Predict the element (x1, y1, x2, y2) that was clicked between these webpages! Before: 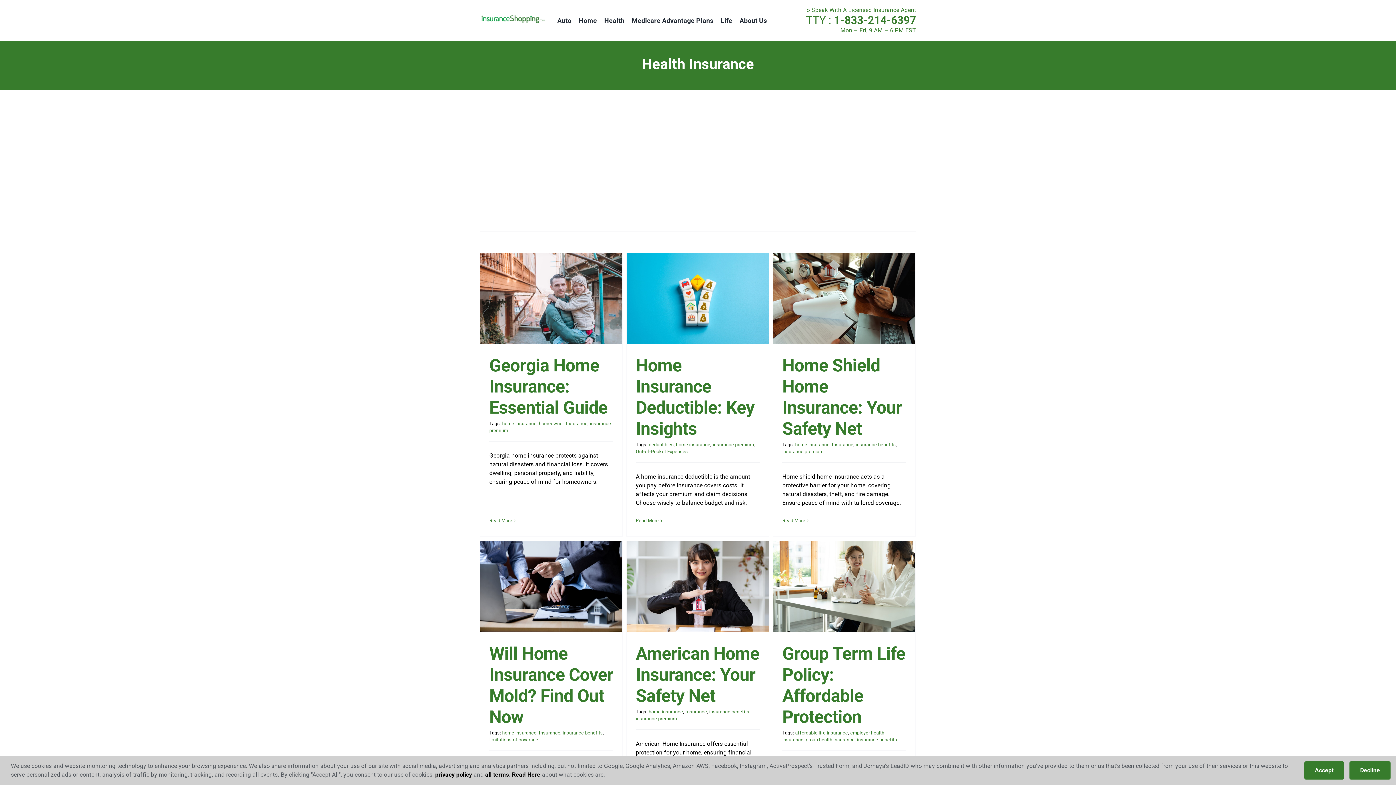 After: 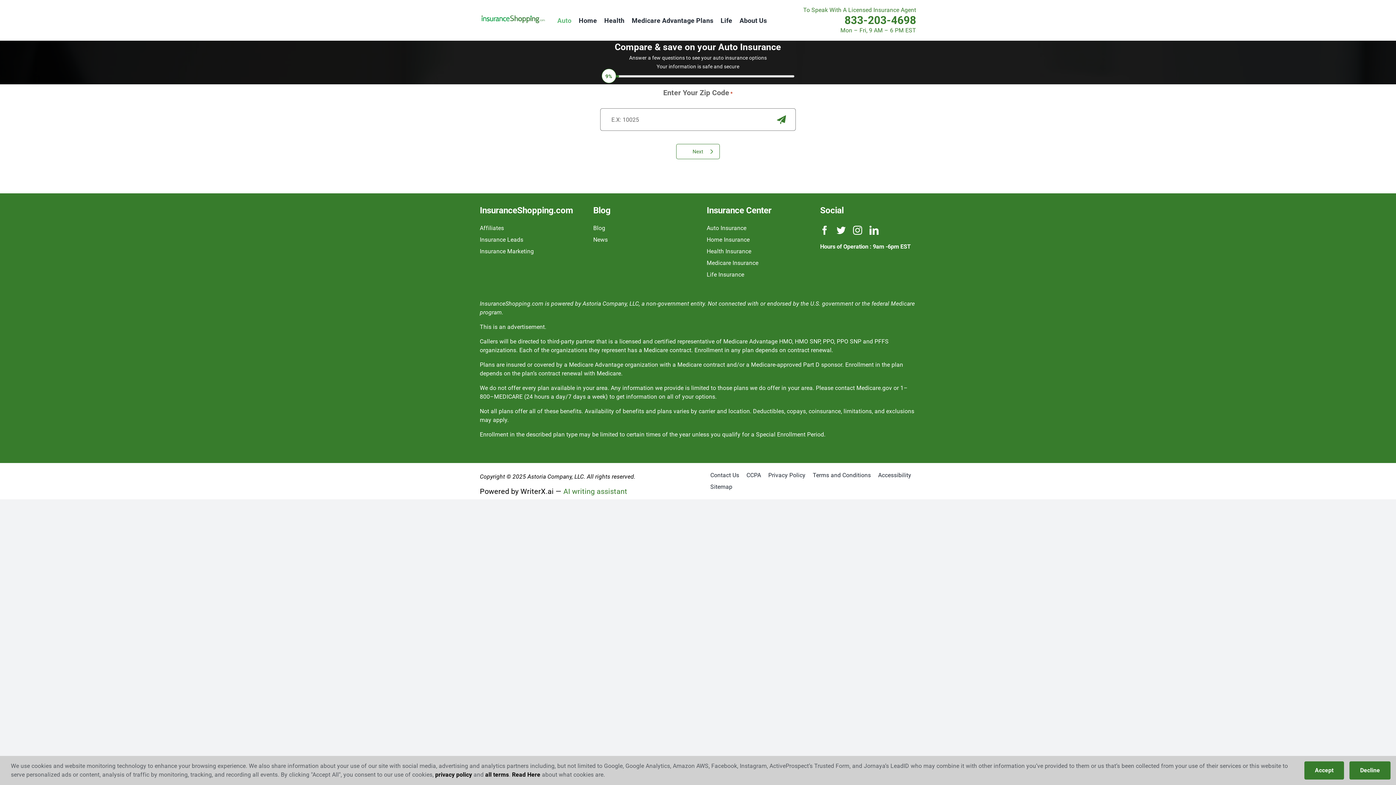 Action: label: Auto bbox: (555, 10, 577, 30)